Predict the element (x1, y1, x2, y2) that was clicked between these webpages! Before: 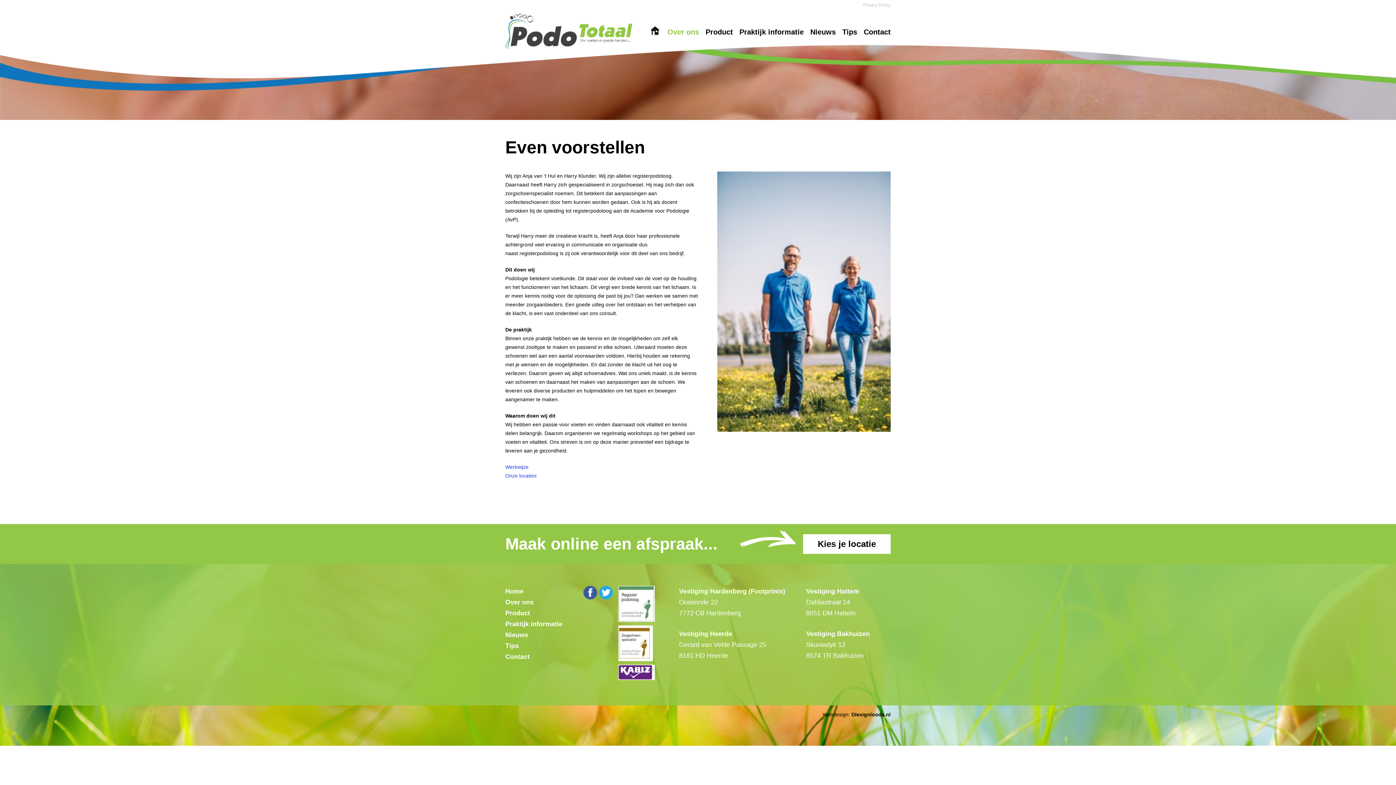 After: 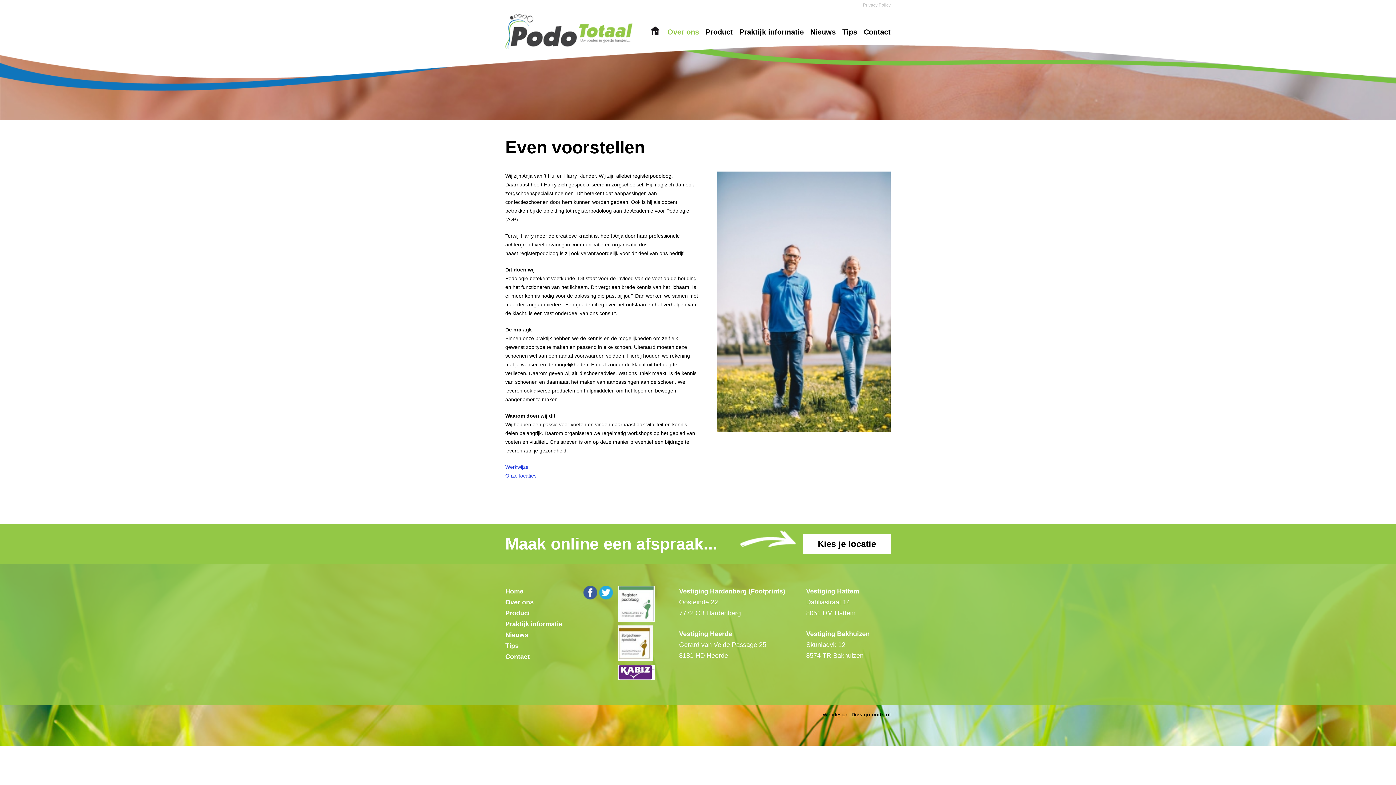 Action: label: Privacy Policy bbox: (863, 2, 890, 7)